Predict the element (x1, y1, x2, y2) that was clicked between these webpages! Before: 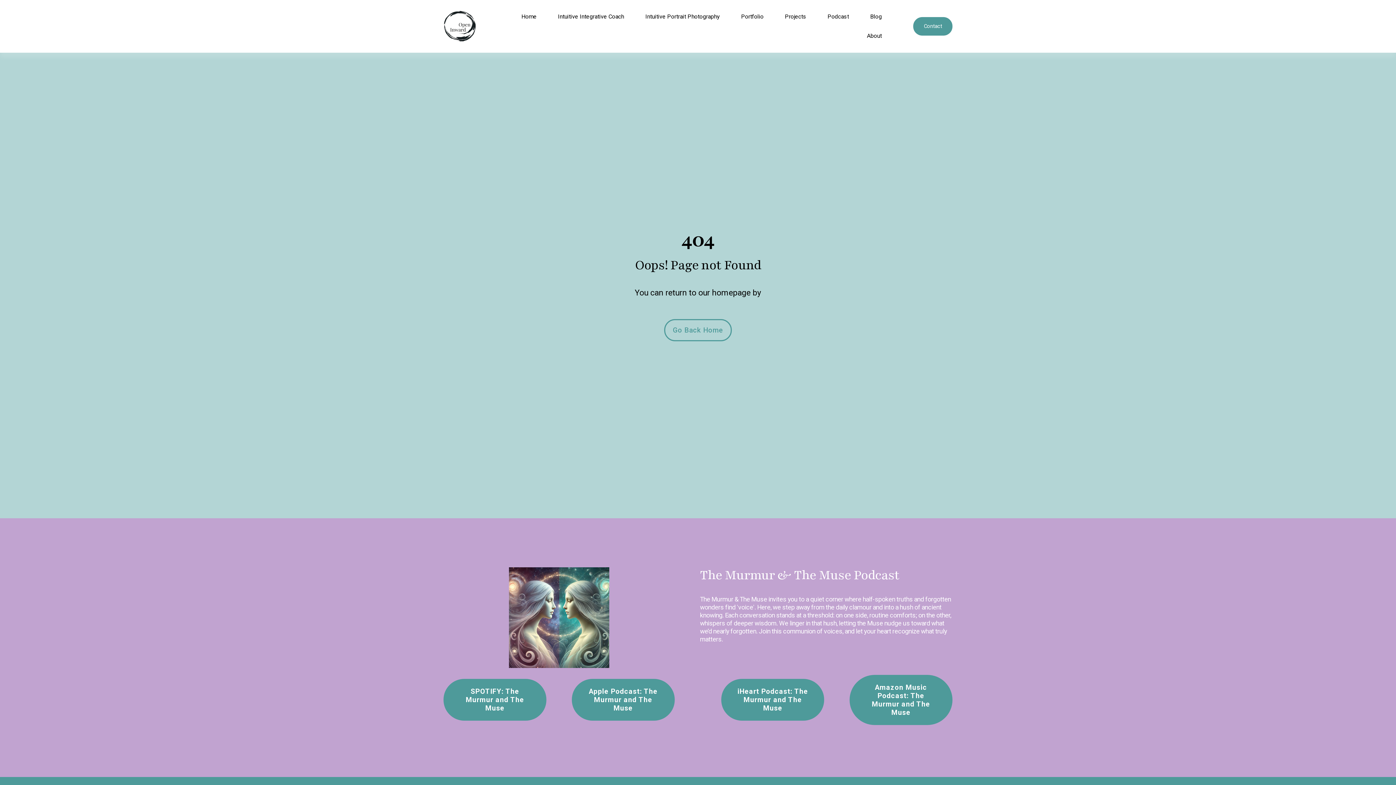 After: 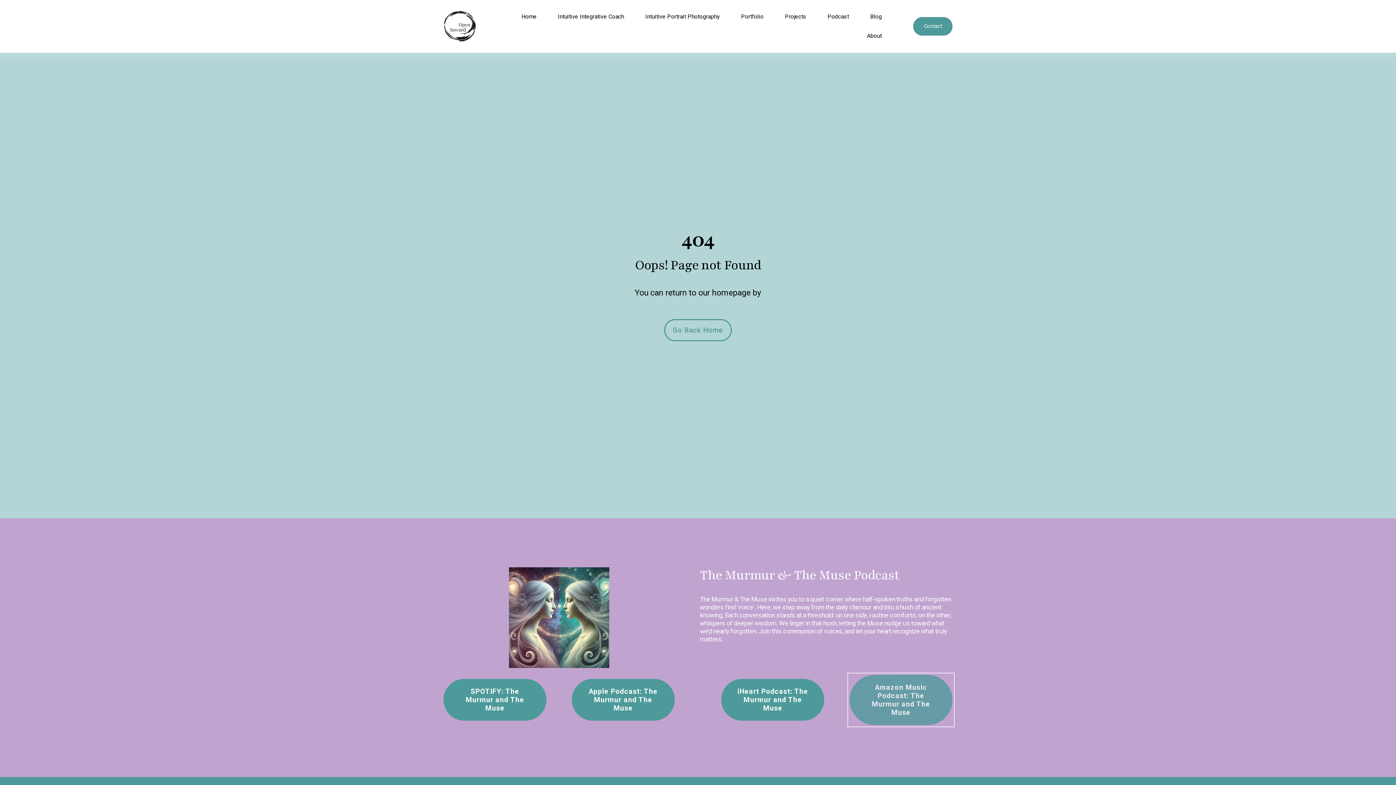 Action: label: Amazon Music Podcast: The Murmur and The Muse bbox: (849, 675, 952, 725)